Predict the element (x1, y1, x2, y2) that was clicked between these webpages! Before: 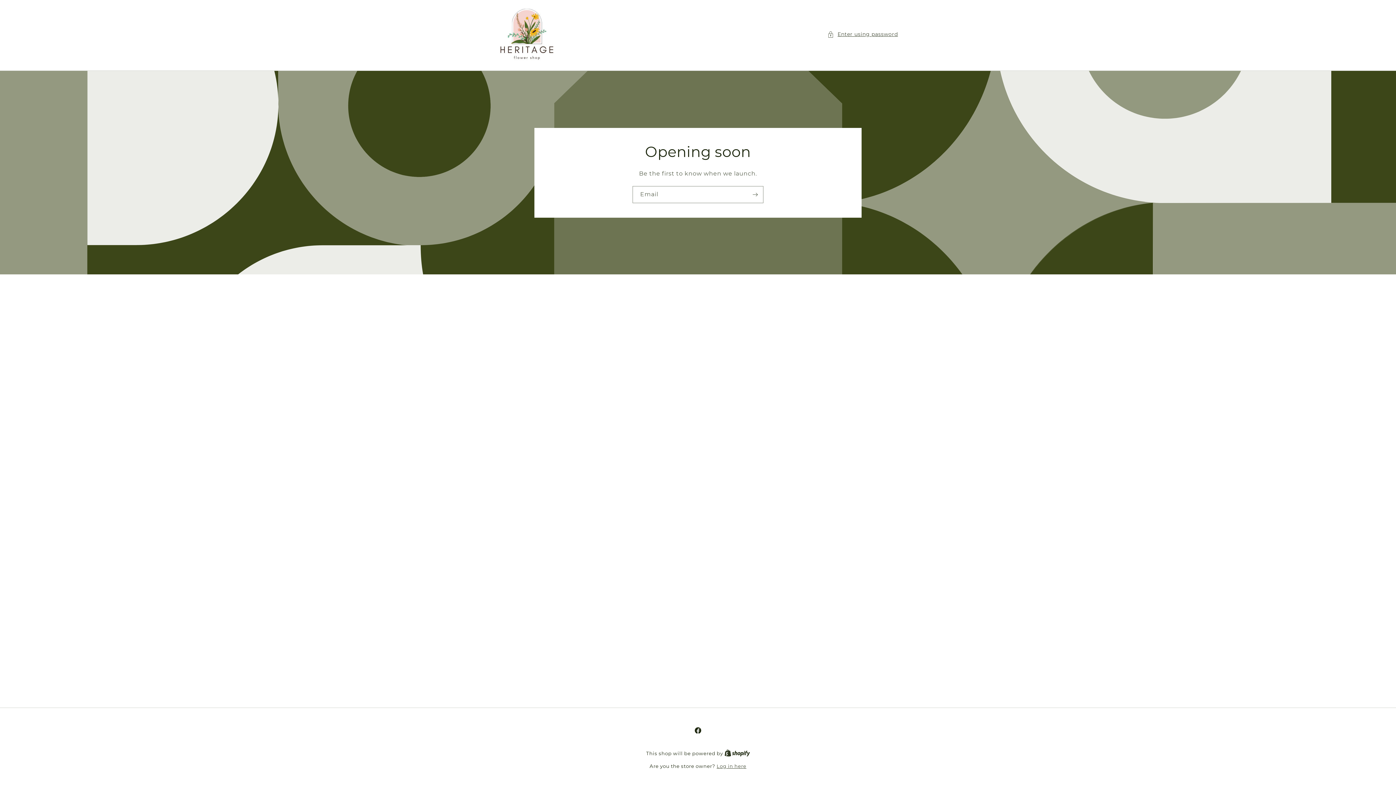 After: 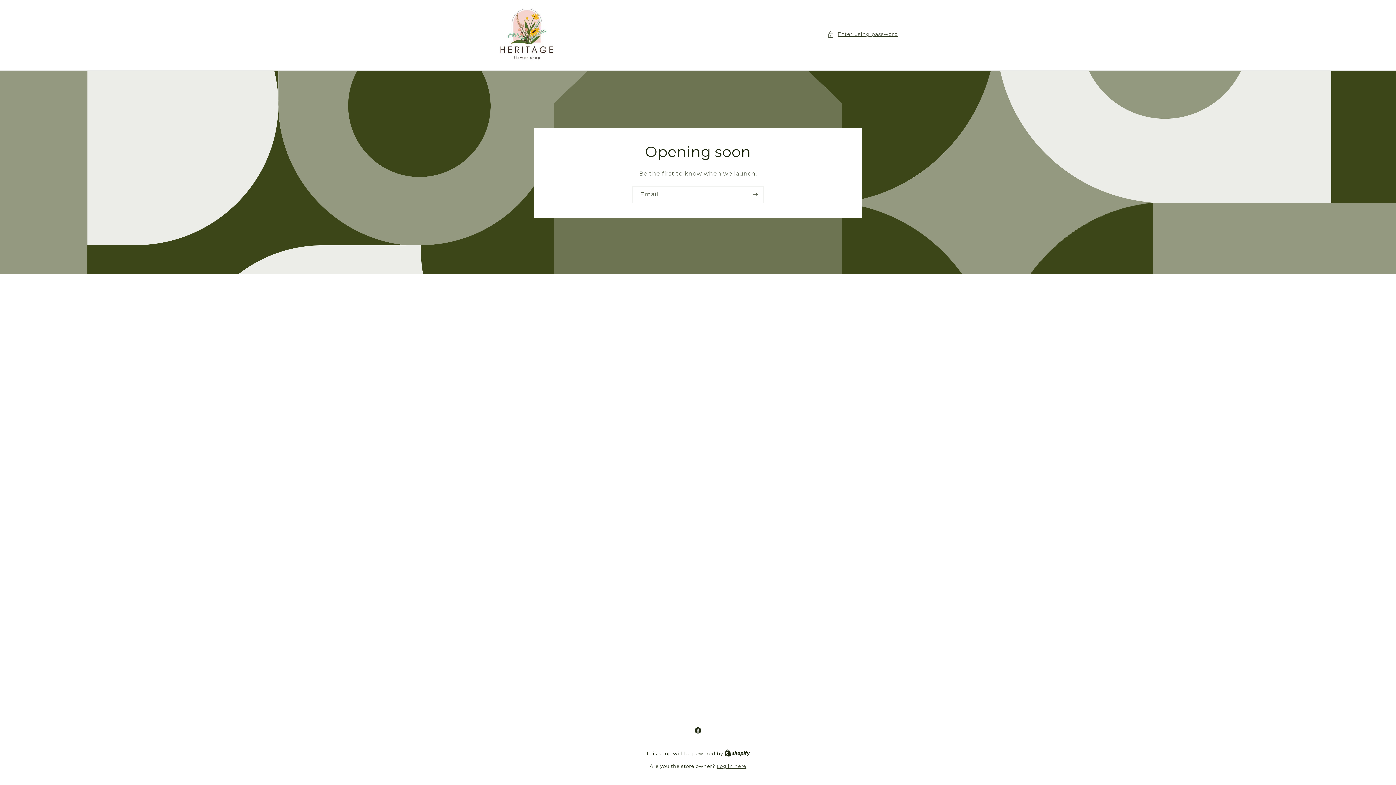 Action: bbox: (724, 750, 750, 756) label: Shopify